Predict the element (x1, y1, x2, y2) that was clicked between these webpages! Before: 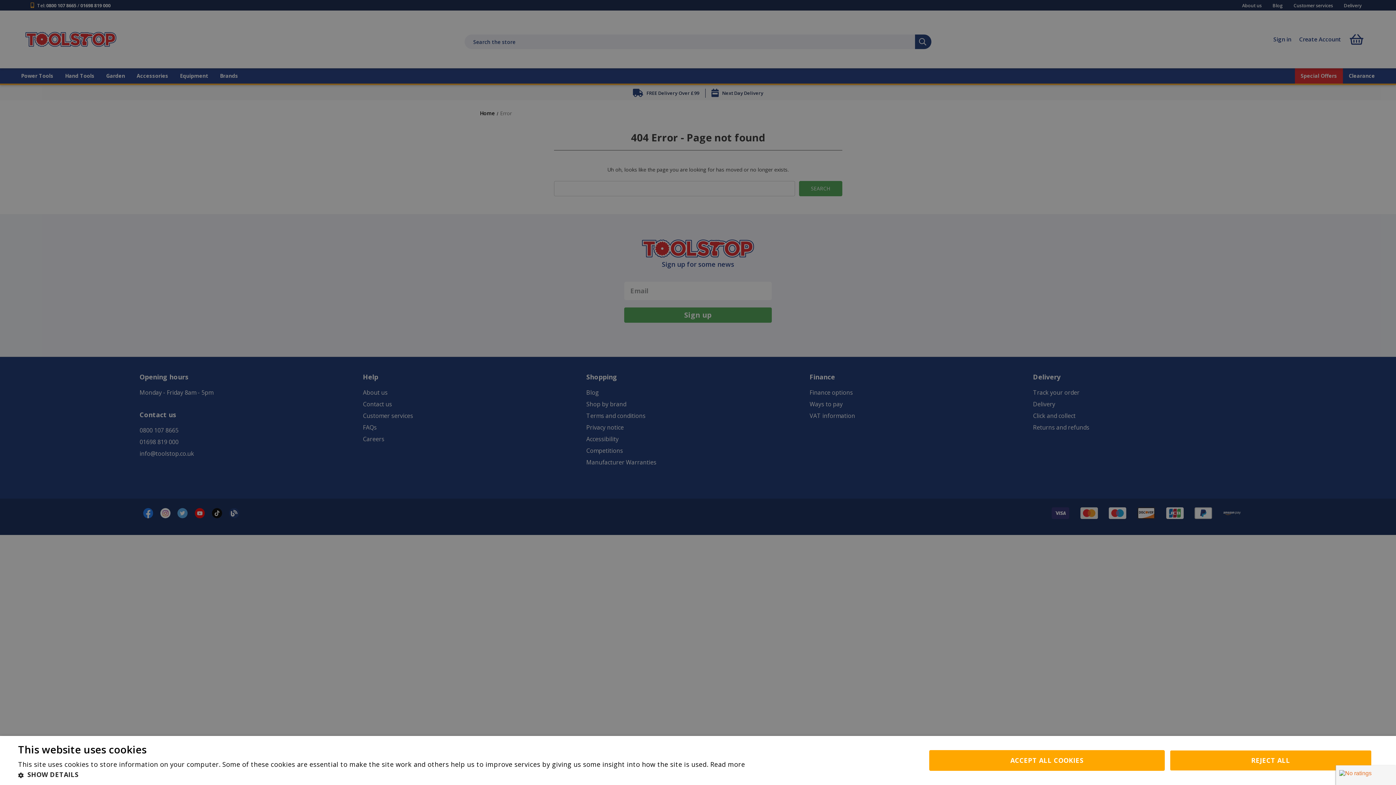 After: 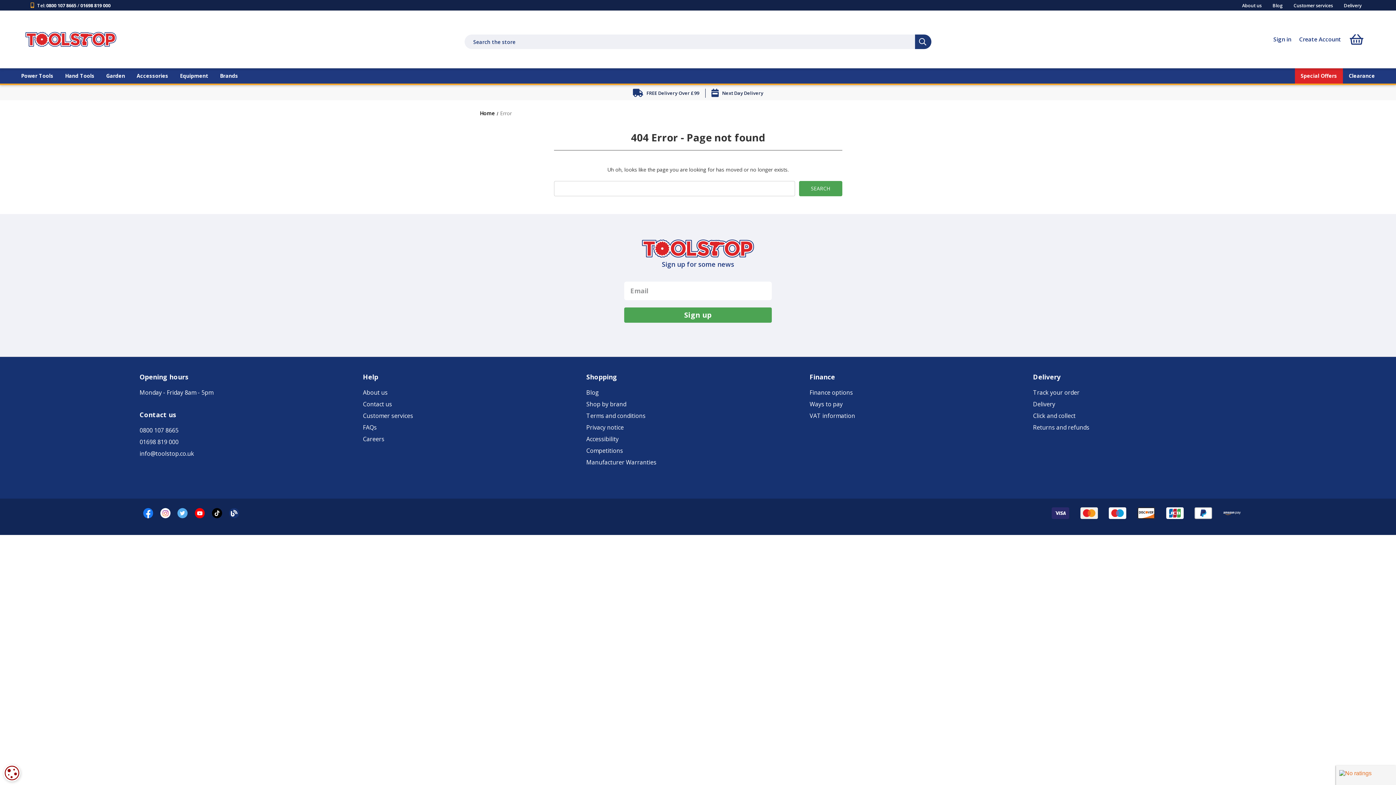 Action: bbox: (929, 750, 1164, 771) label: ACCEPT ALL COOKIES